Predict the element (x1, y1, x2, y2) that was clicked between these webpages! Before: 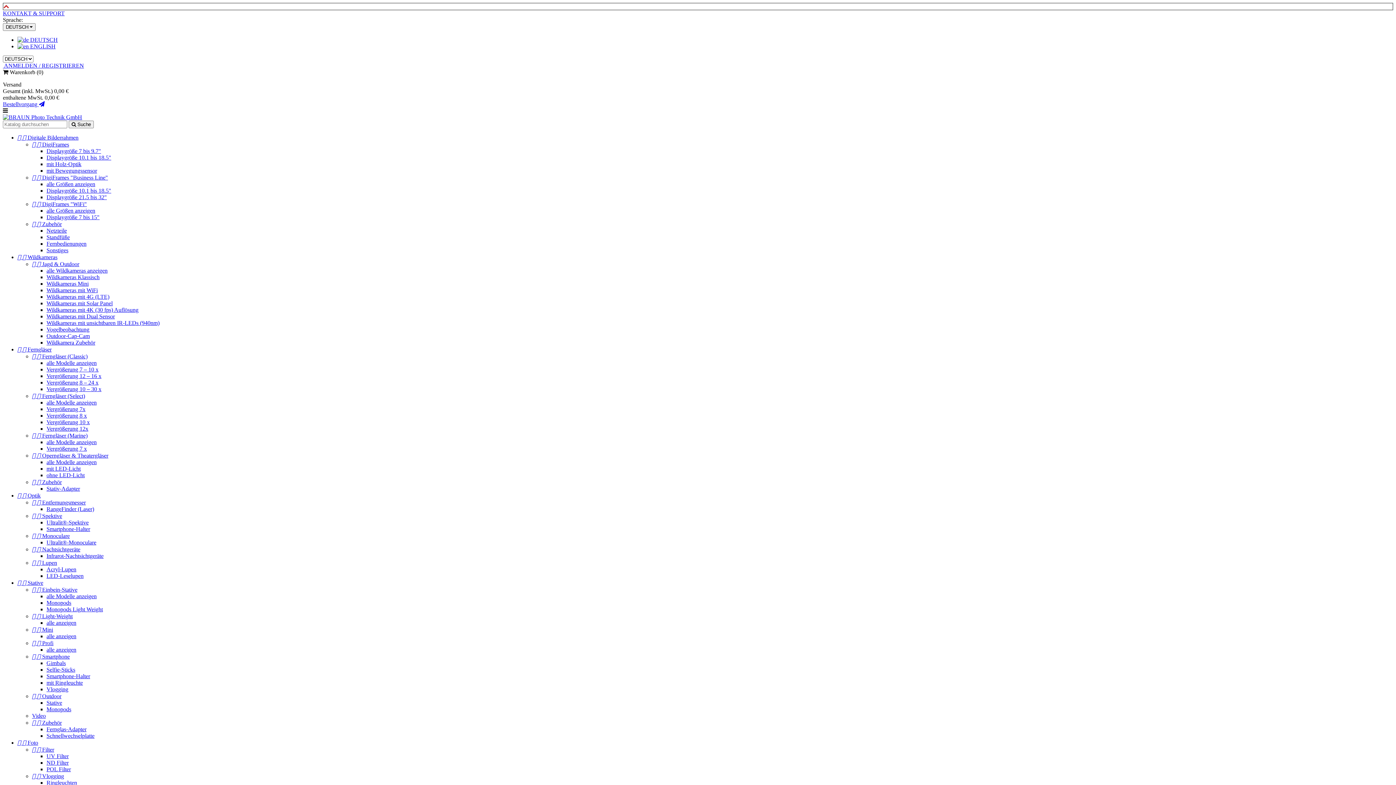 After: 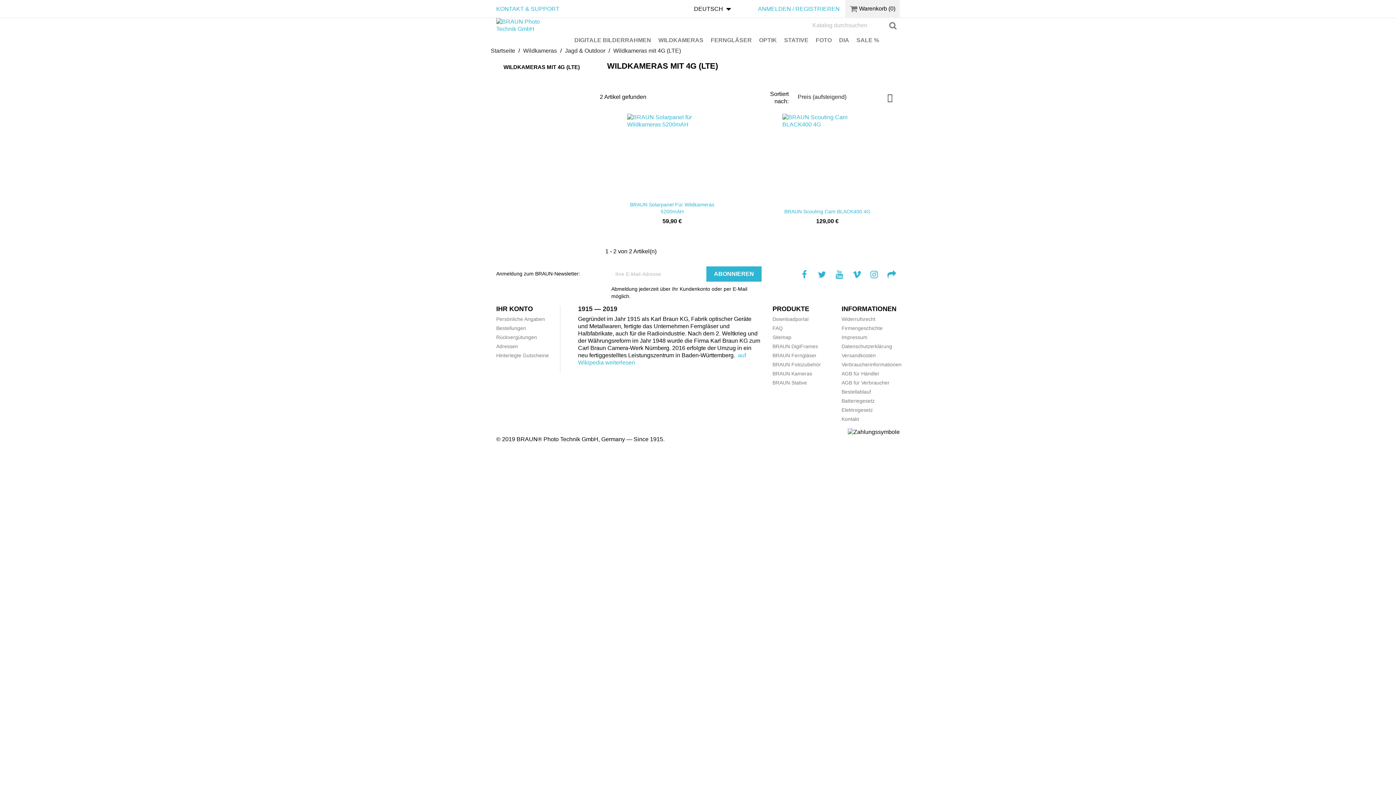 Action: bbox: (46, 293, 109, 300) label: Wildkameras mit 4G (LTE)